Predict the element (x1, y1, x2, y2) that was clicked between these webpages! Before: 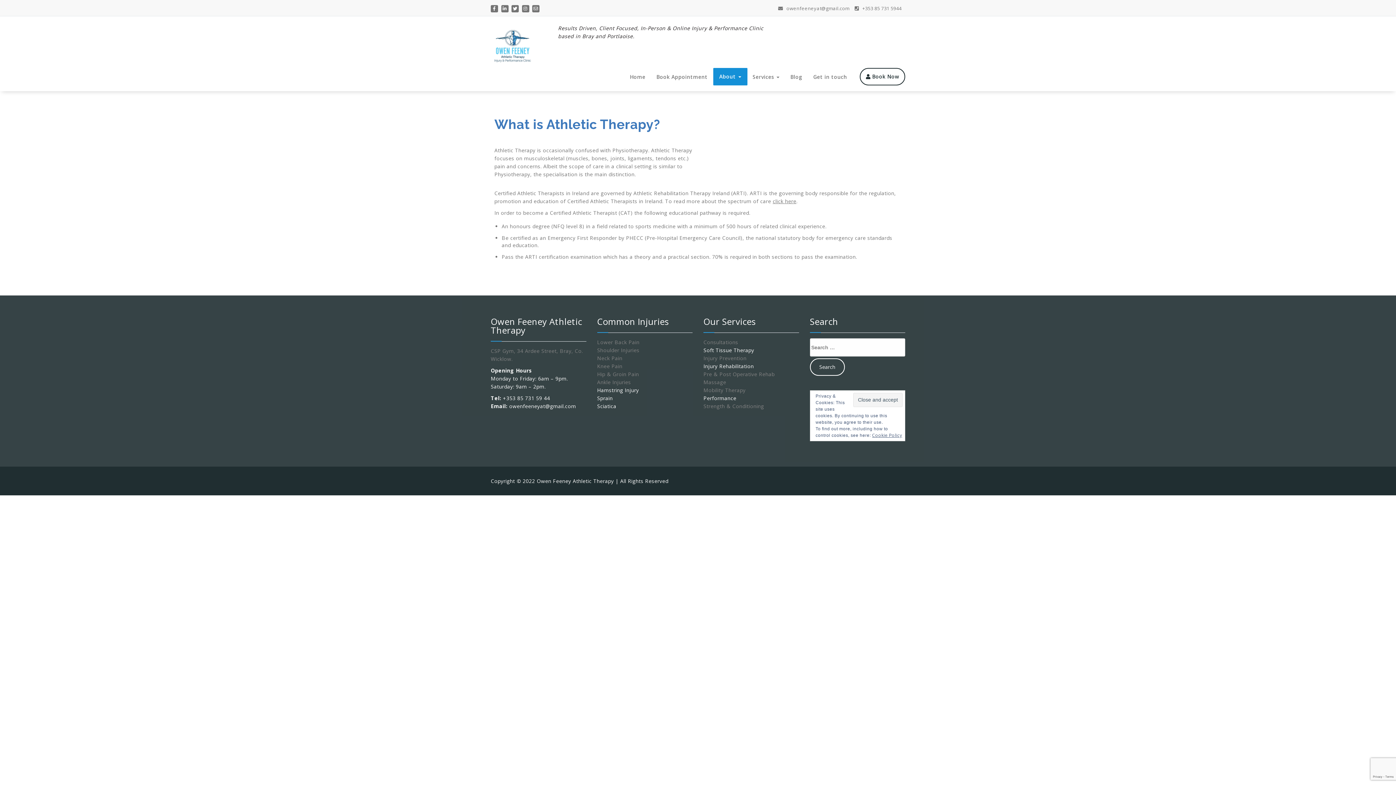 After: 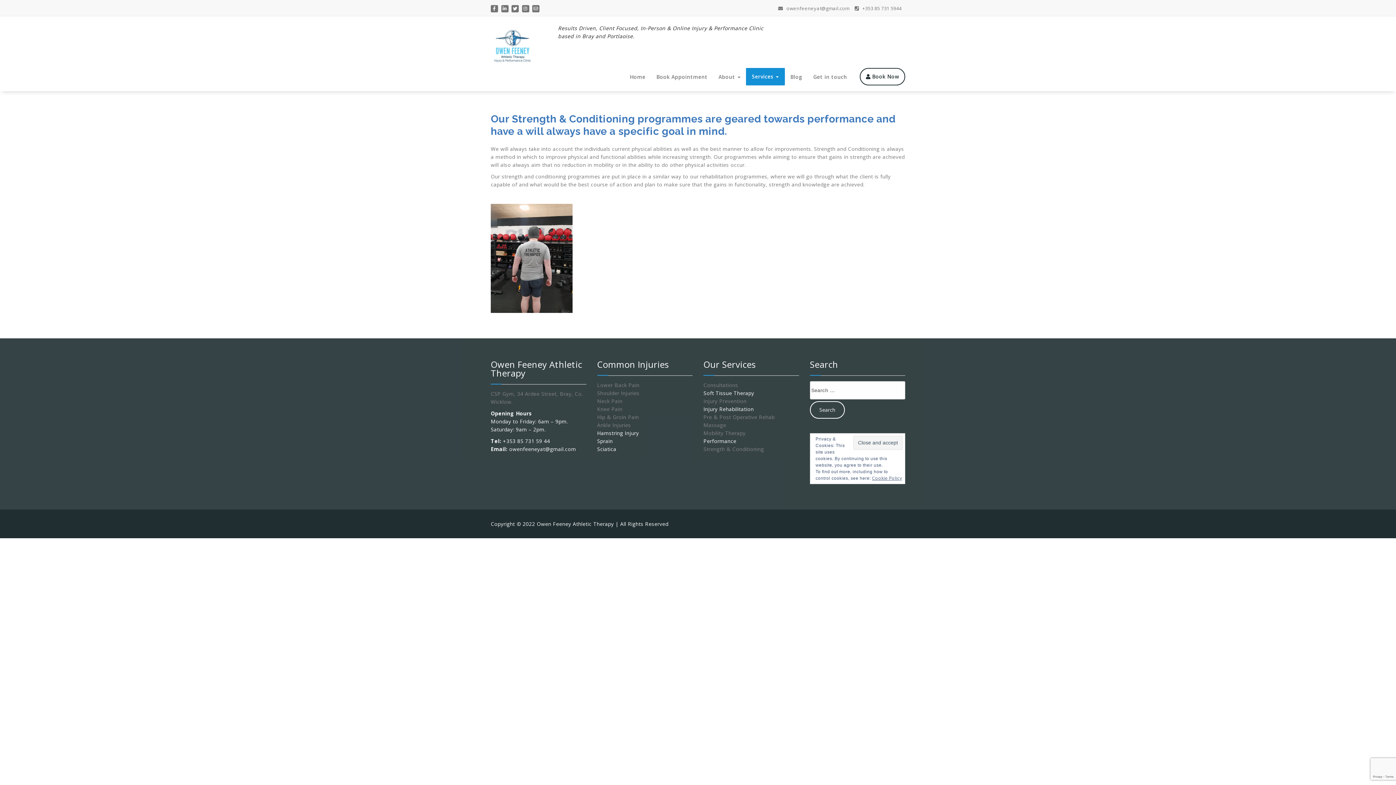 Action: bbox: (703, 402, 764, 409) label: Strength & Conditioning